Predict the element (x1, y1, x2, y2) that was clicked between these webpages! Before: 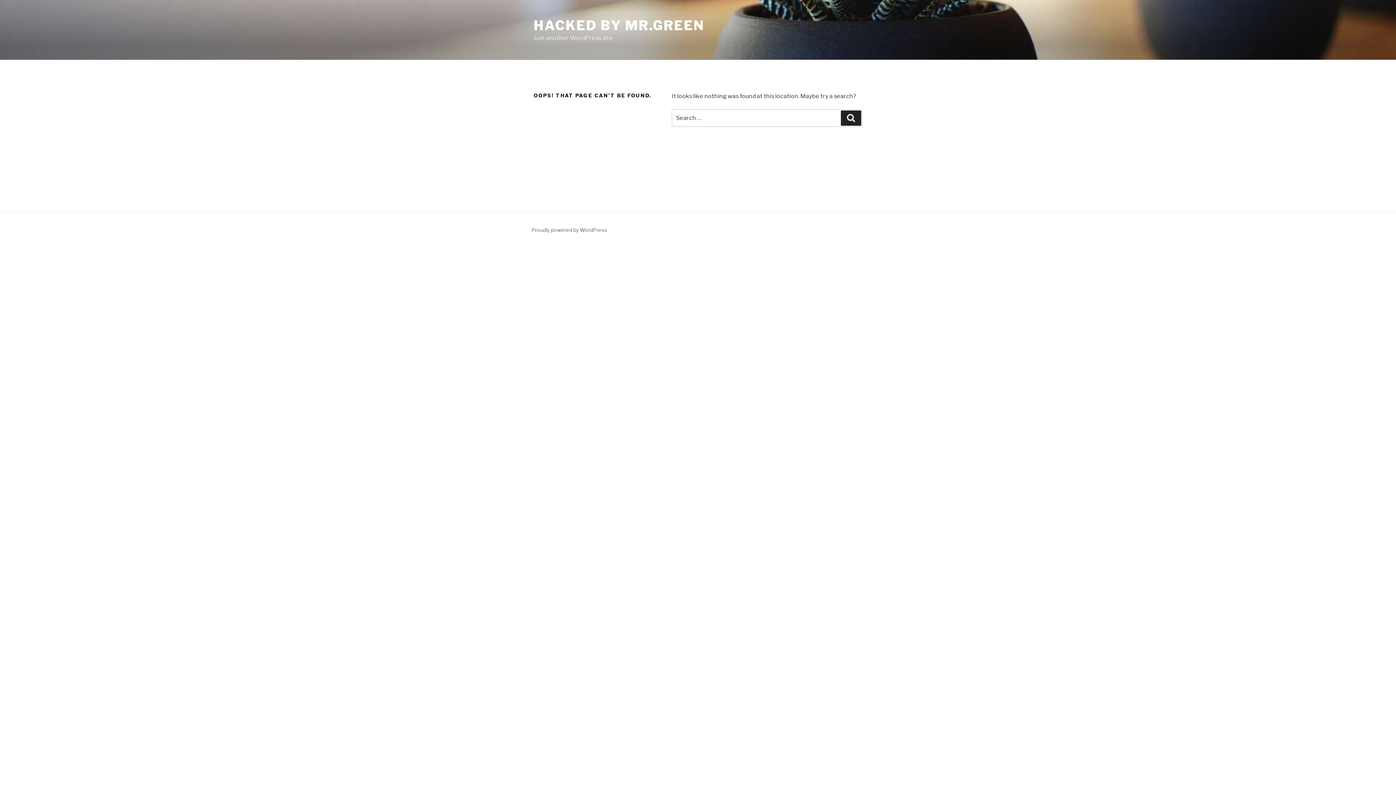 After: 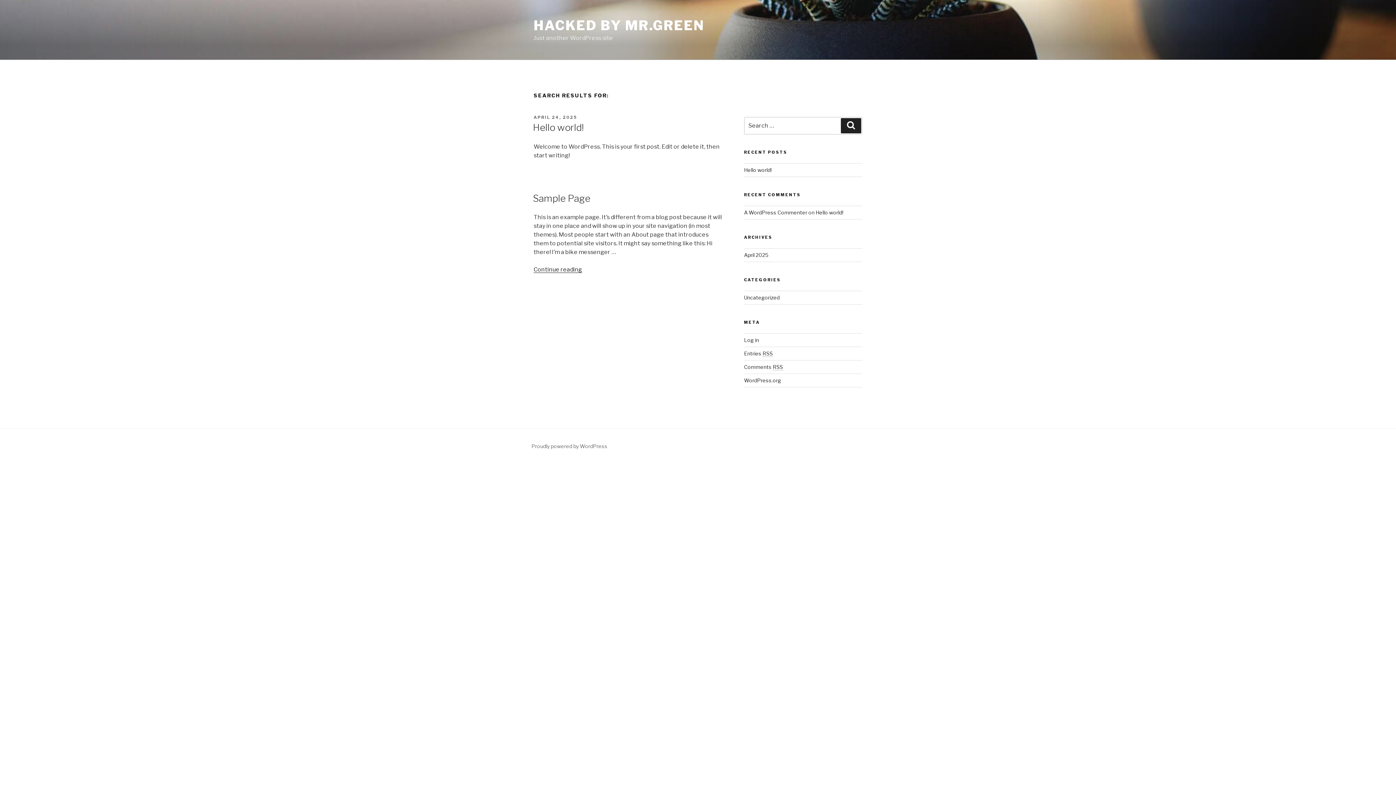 Action: bbox: (841, 110, 861, 125) label: Search